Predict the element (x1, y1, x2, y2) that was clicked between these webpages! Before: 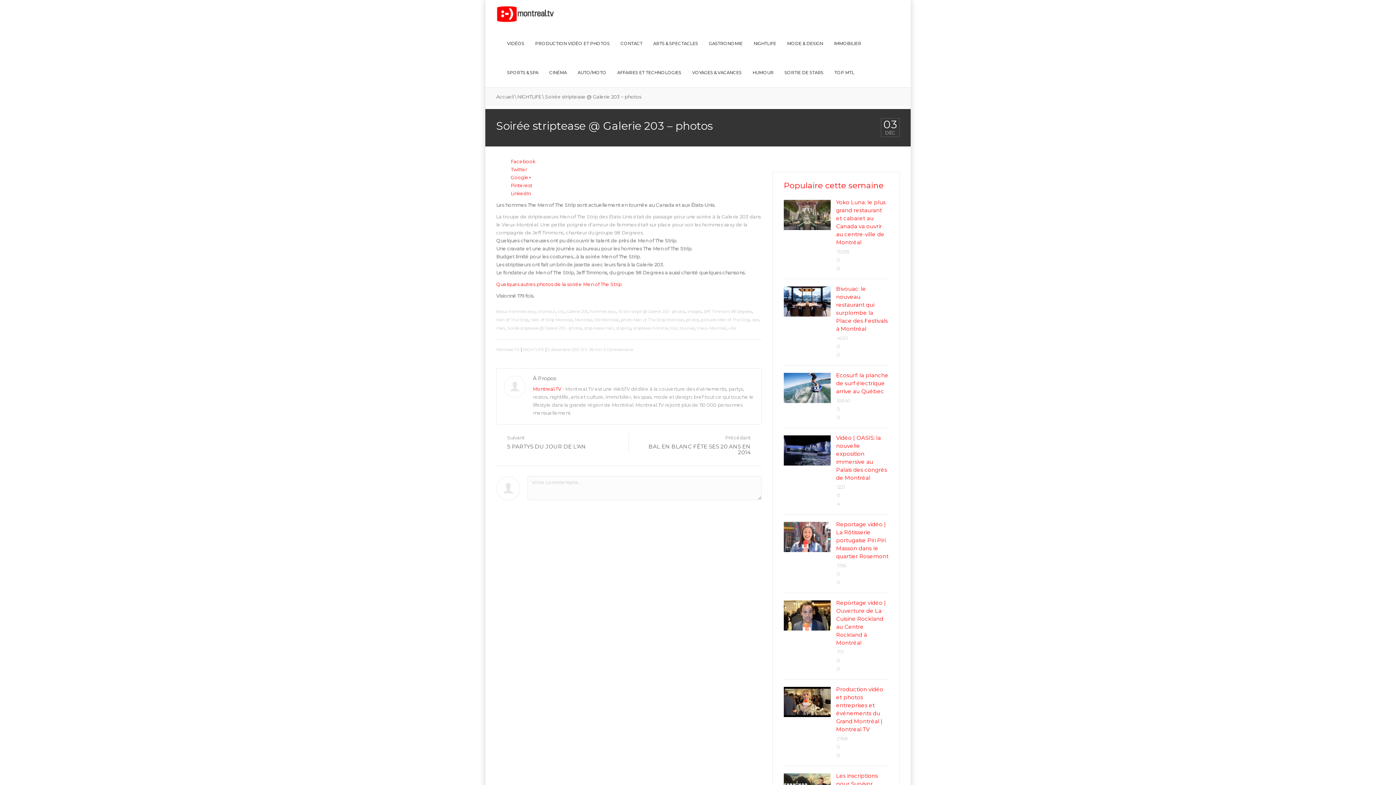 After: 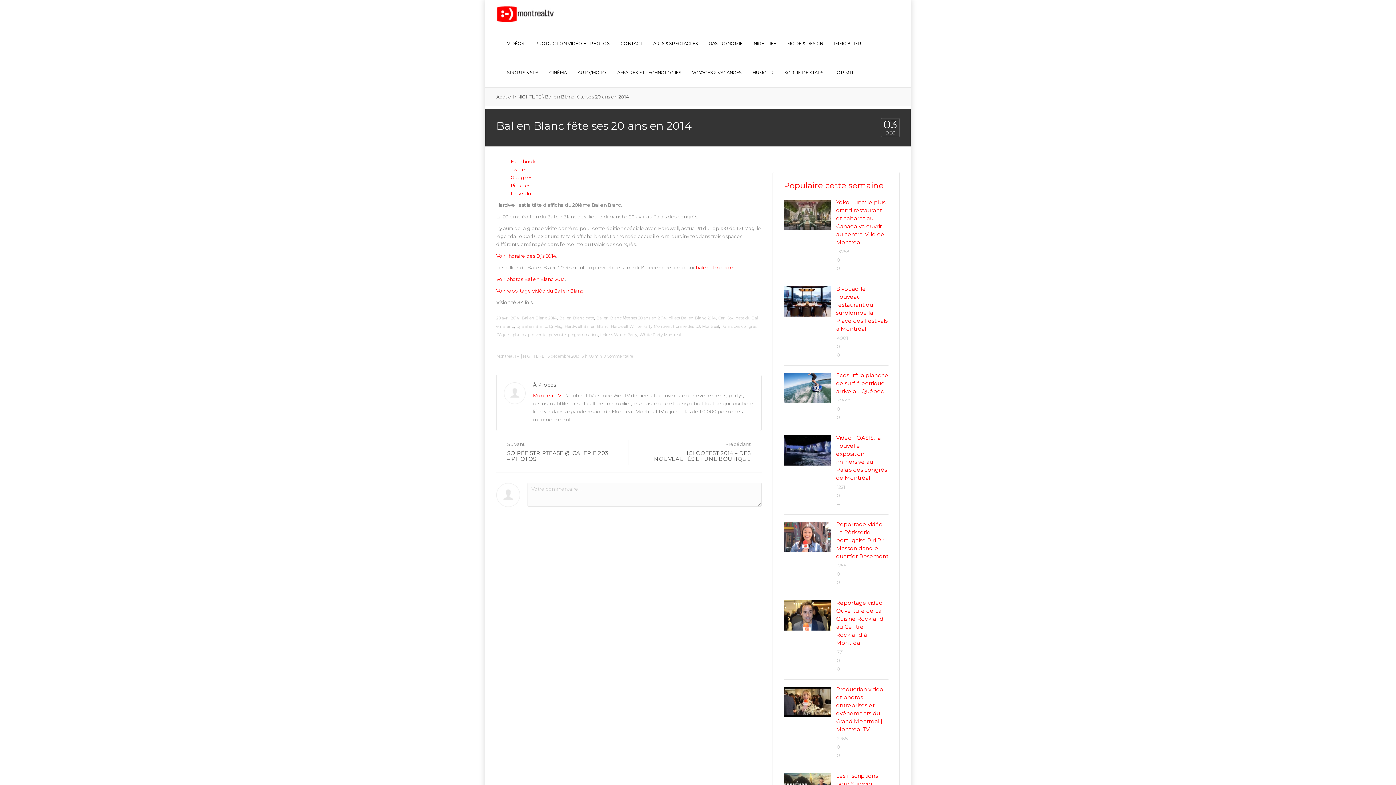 Action: label: Précédant
BAL EN BLANC FÊTE SES 20 ANS EN 2014 bbox: (634, 433, 761, 458)